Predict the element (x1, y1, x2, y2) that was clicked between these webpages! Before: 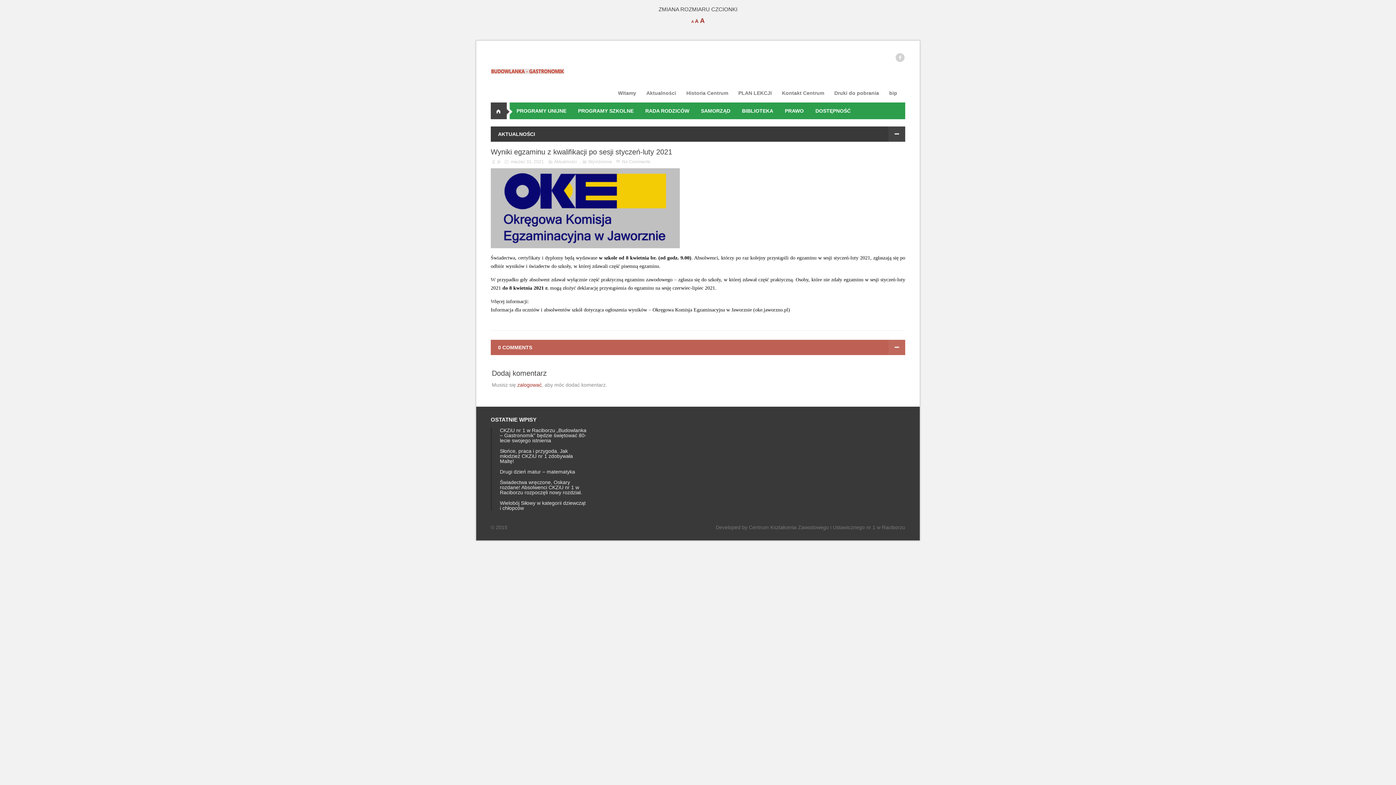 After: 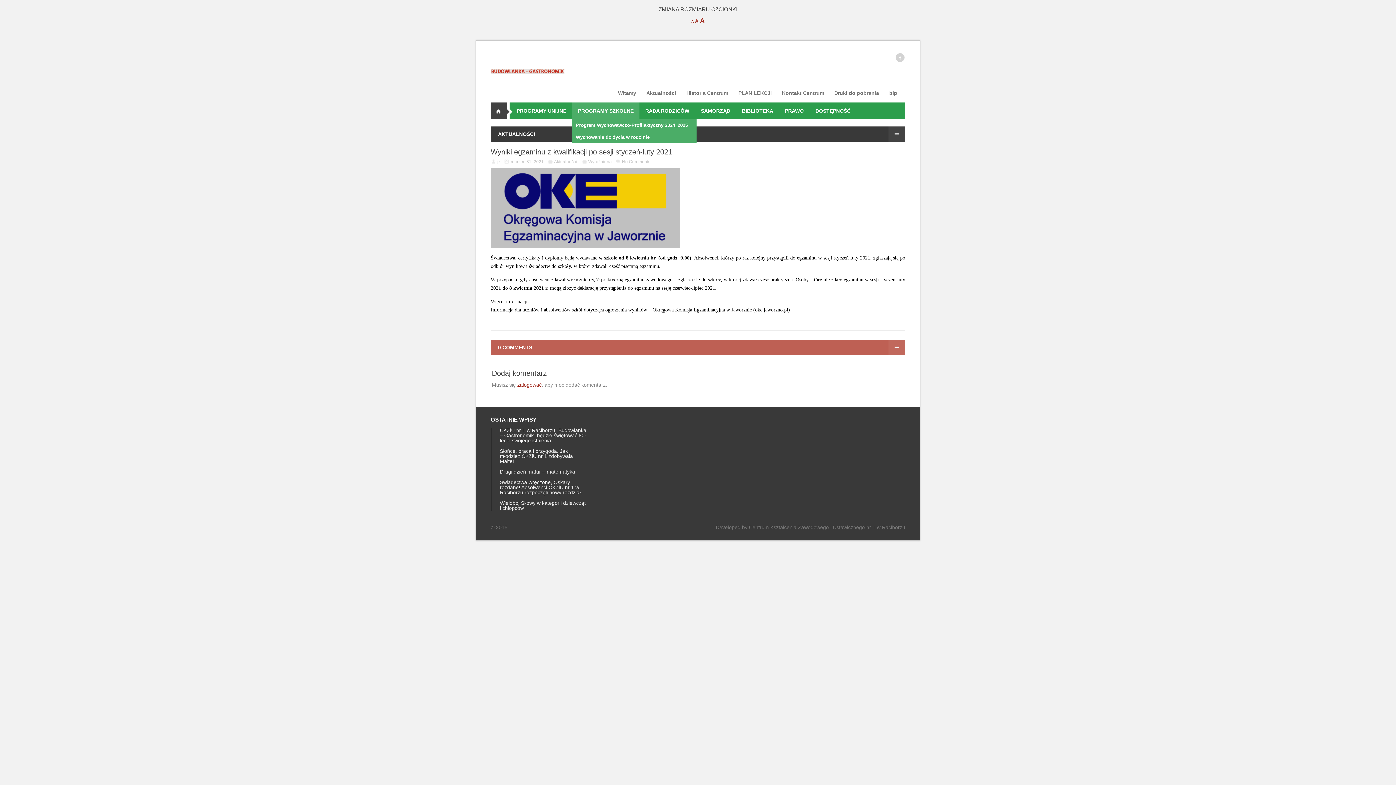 Action: label: PROGRAMY SZKOLNE bbox: (572, 102, 639, 119)